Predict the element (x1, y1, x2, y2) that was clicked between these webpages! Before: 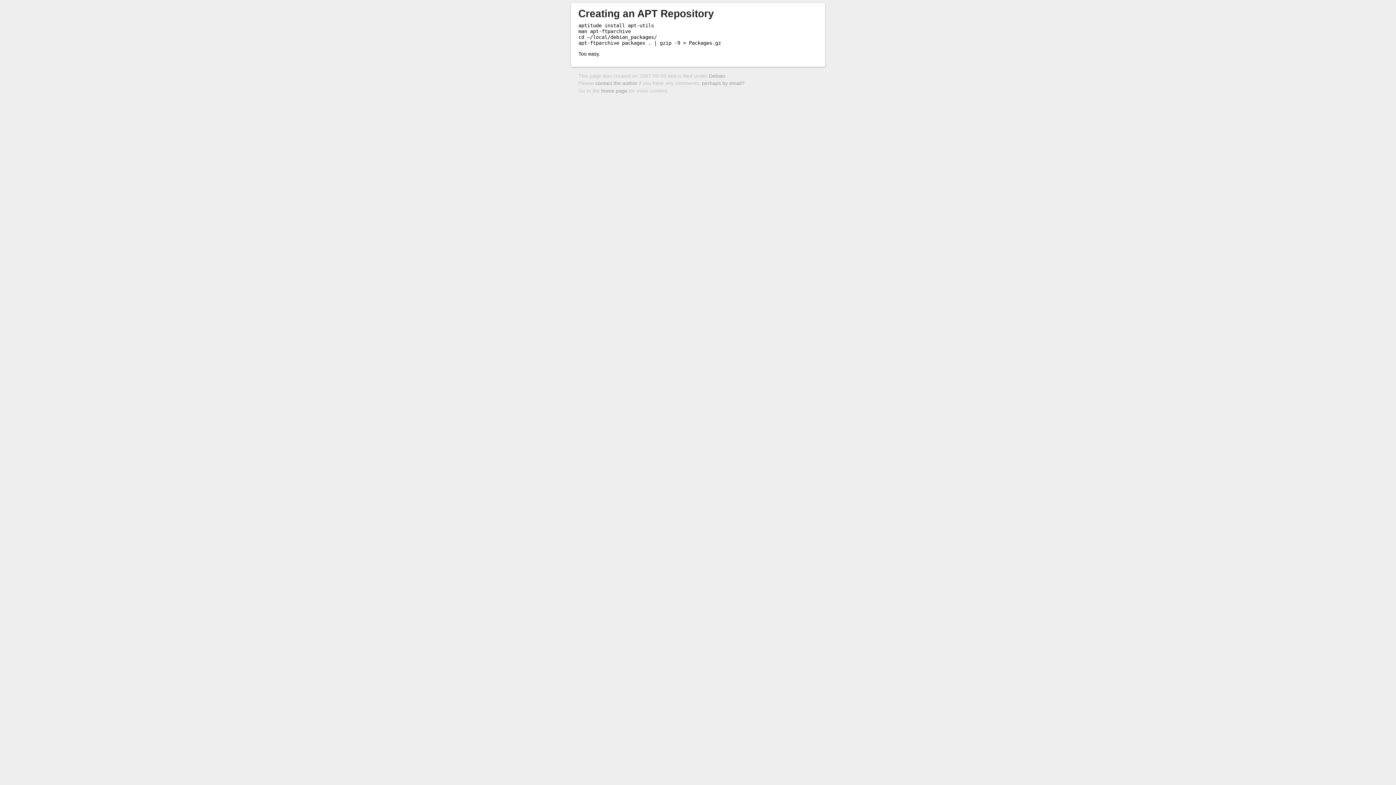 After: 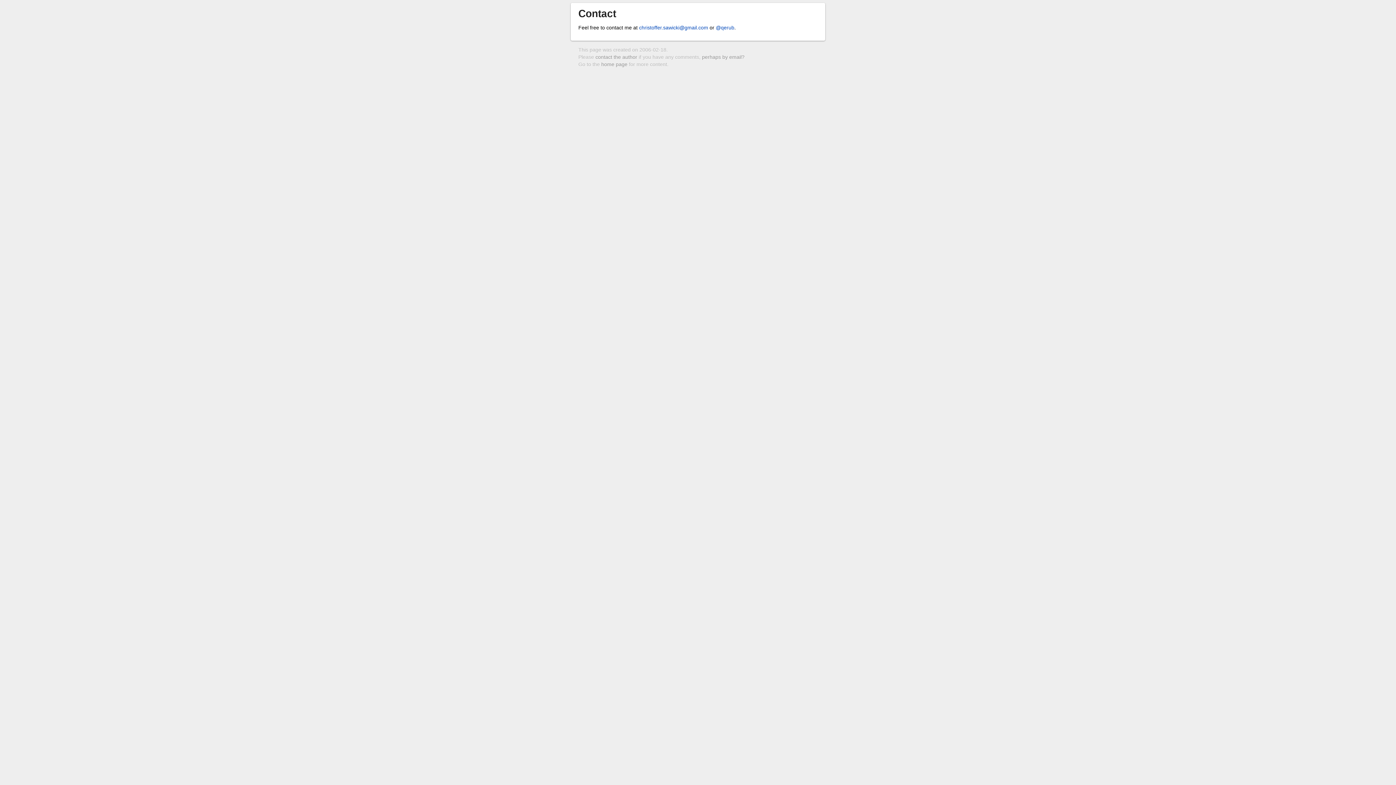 Action: bbox: (595, 80, 612, 86) label: contact